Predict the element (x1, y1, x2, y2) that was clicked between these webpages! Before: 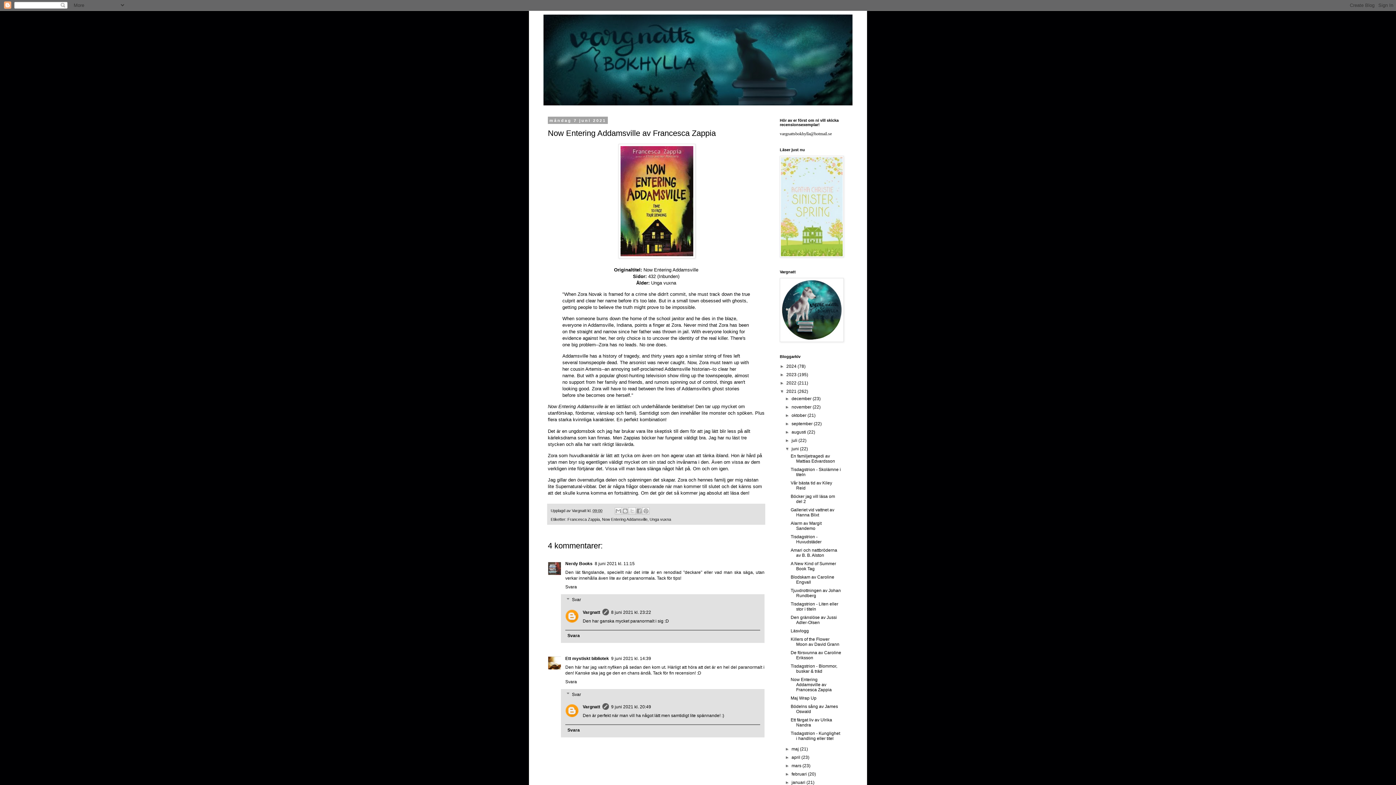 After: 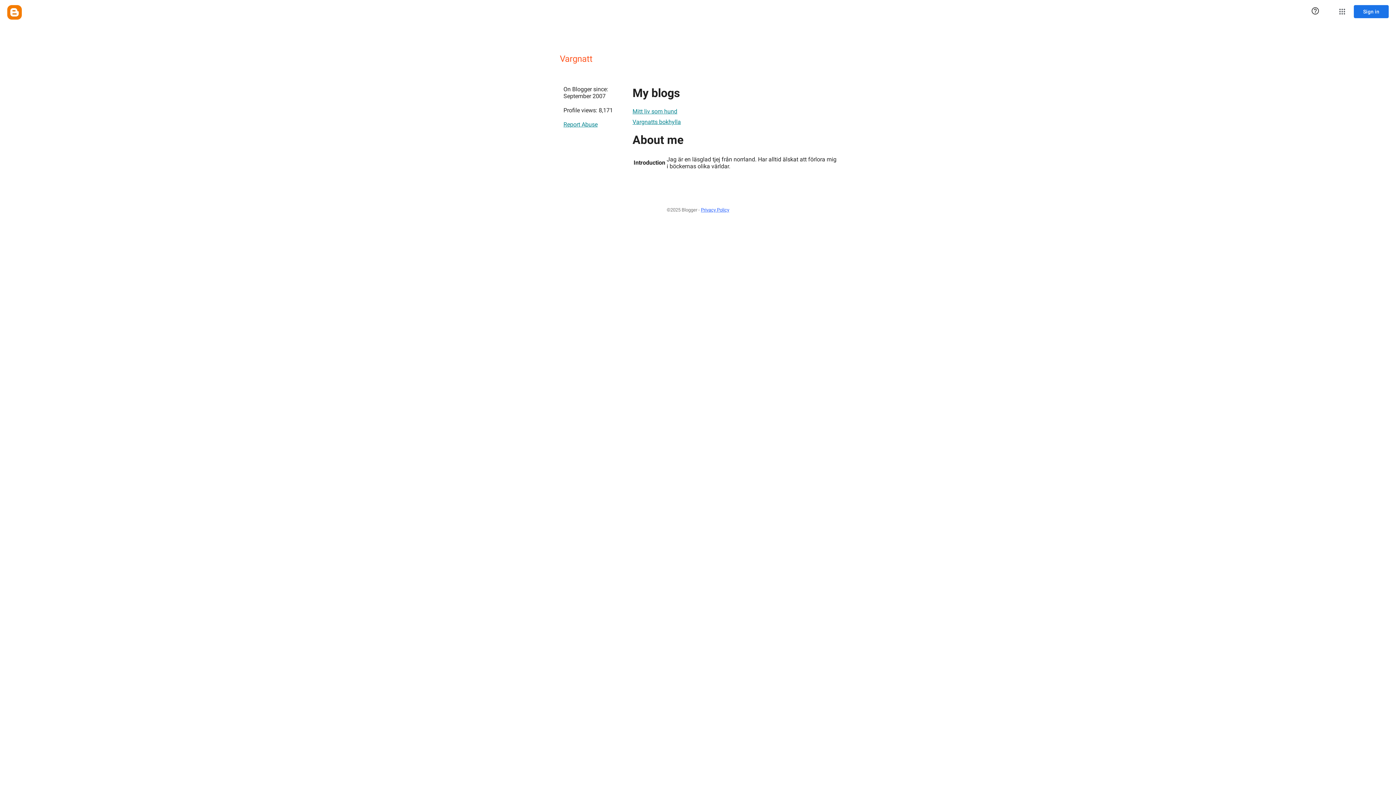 Action: bbox: (572, 508, 587, 513) label: Vargnatt 